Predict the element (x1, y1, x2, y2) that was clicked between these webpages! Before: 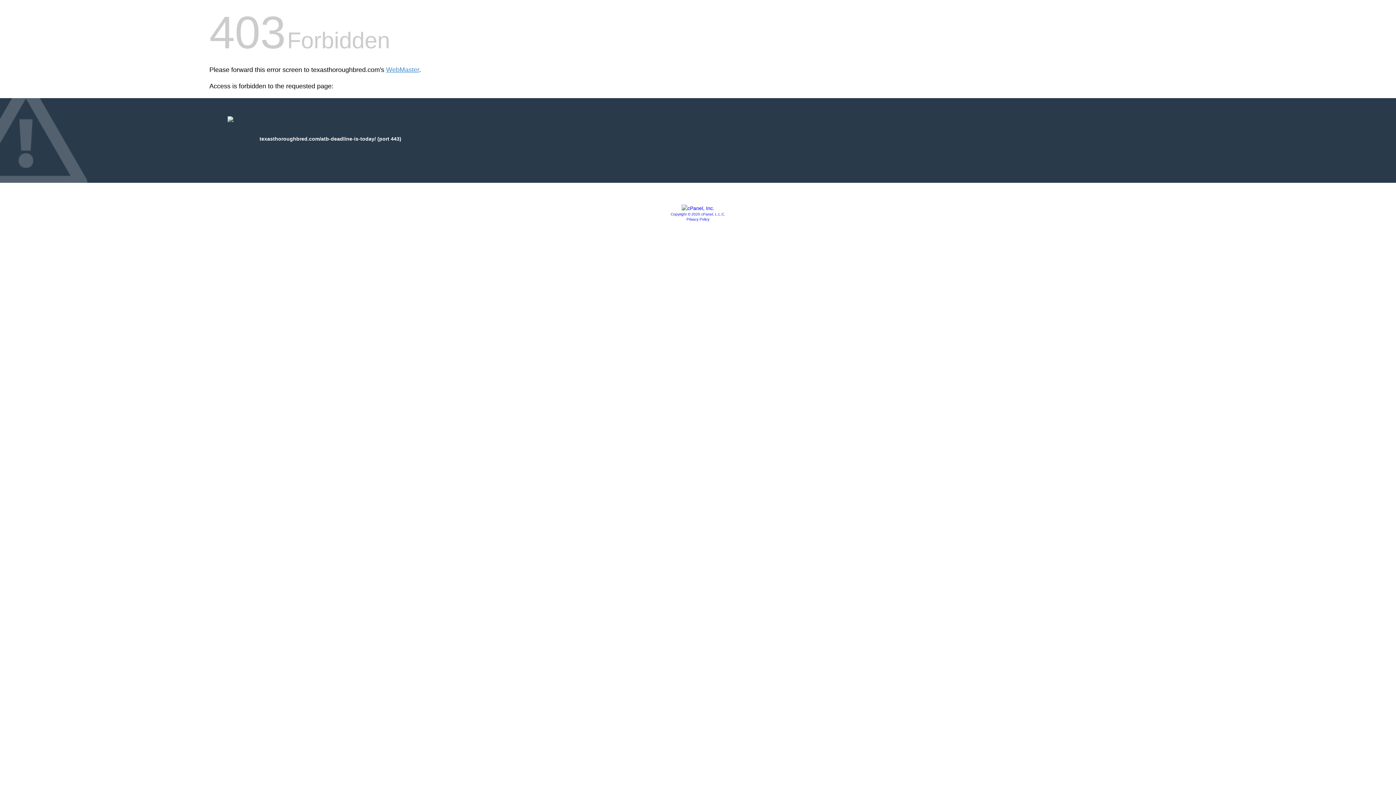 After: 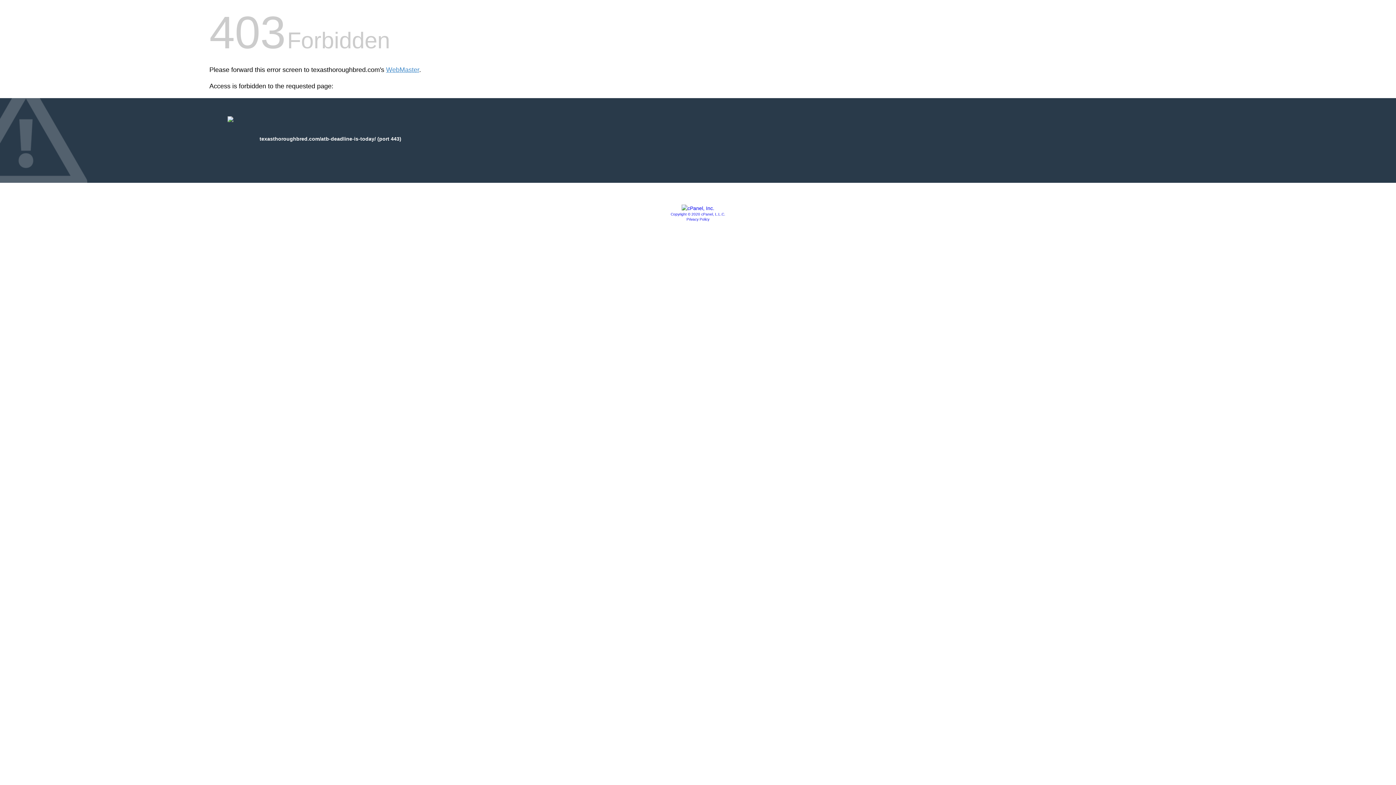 Action: bbox: (681, 205, 714, 211)